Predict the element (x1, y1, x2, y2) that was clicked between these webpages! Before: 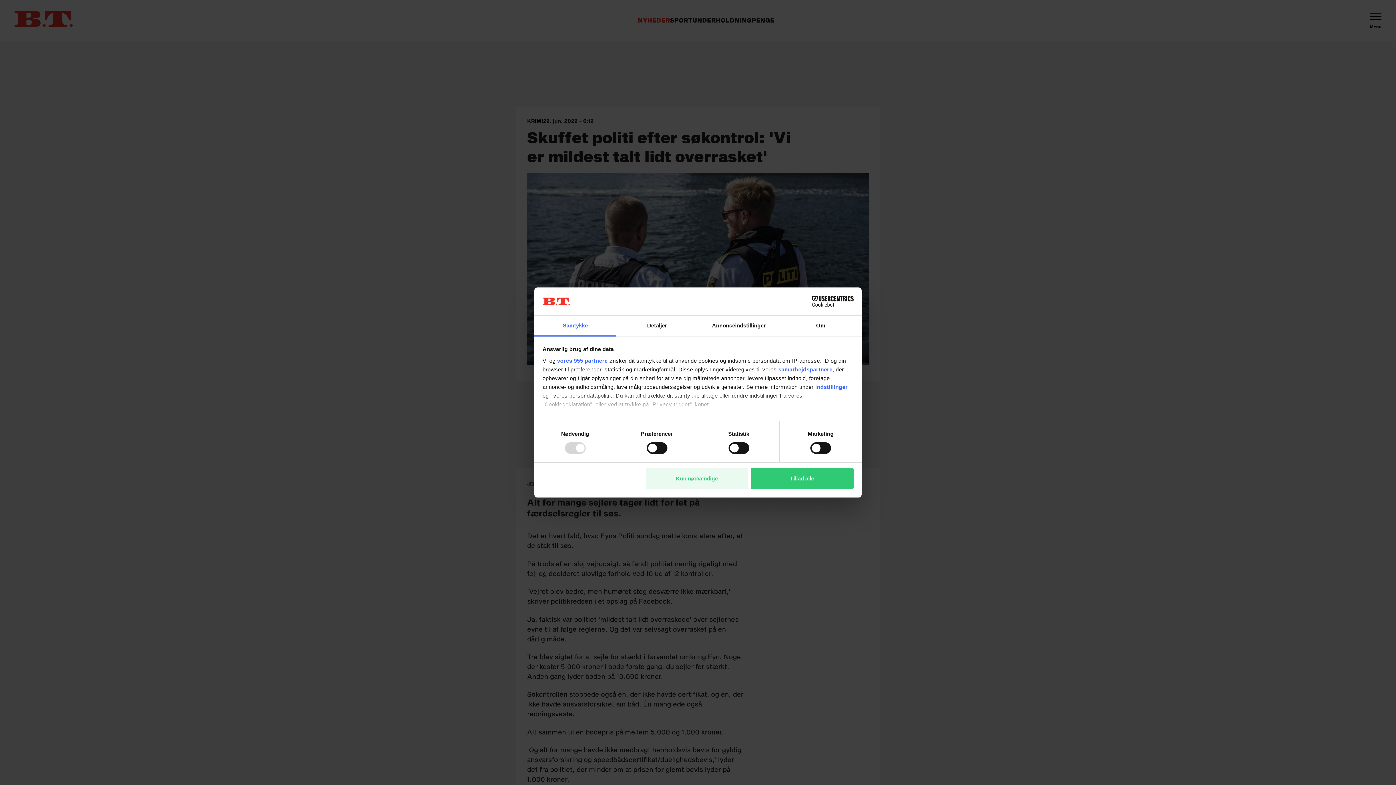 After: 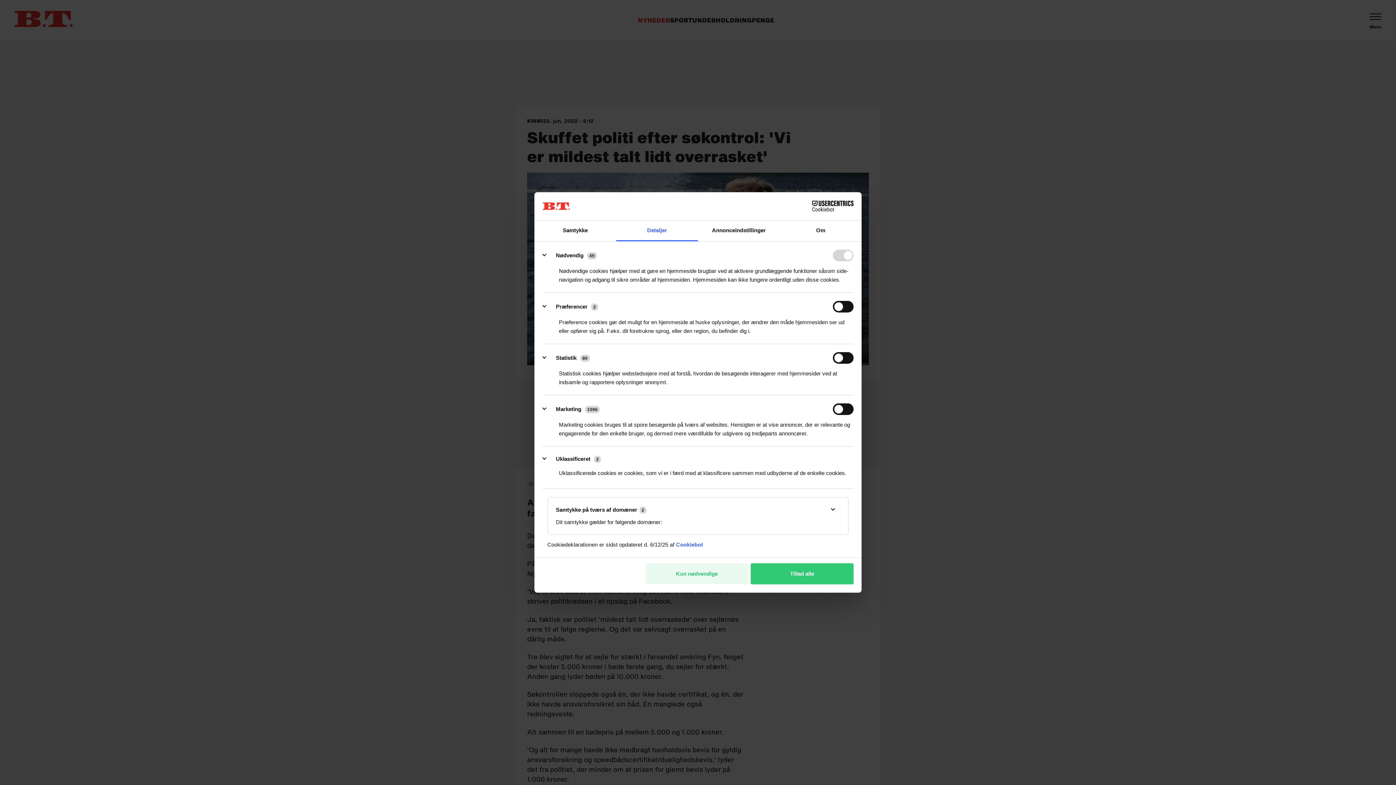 Action: bbox: (815, 383, 848, 390) label: indstillinger